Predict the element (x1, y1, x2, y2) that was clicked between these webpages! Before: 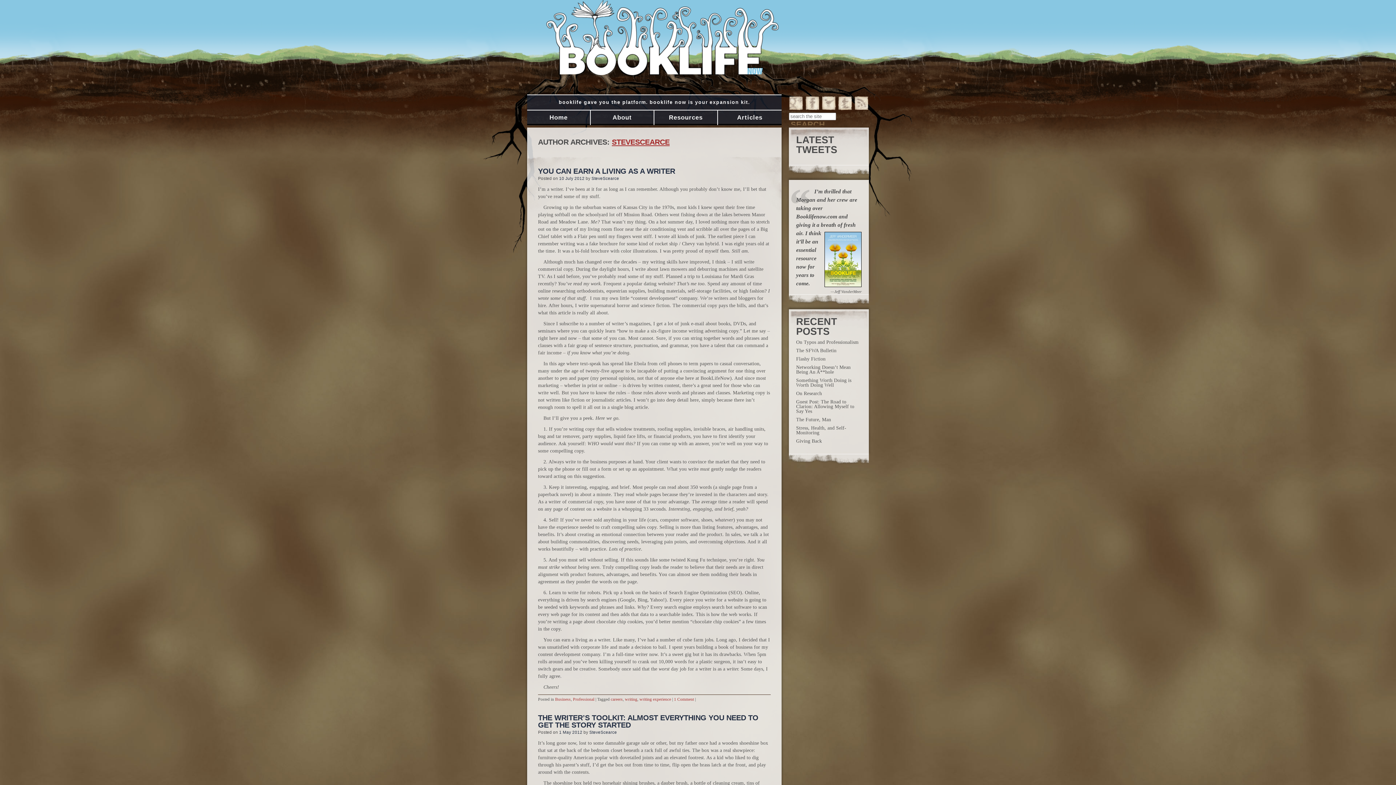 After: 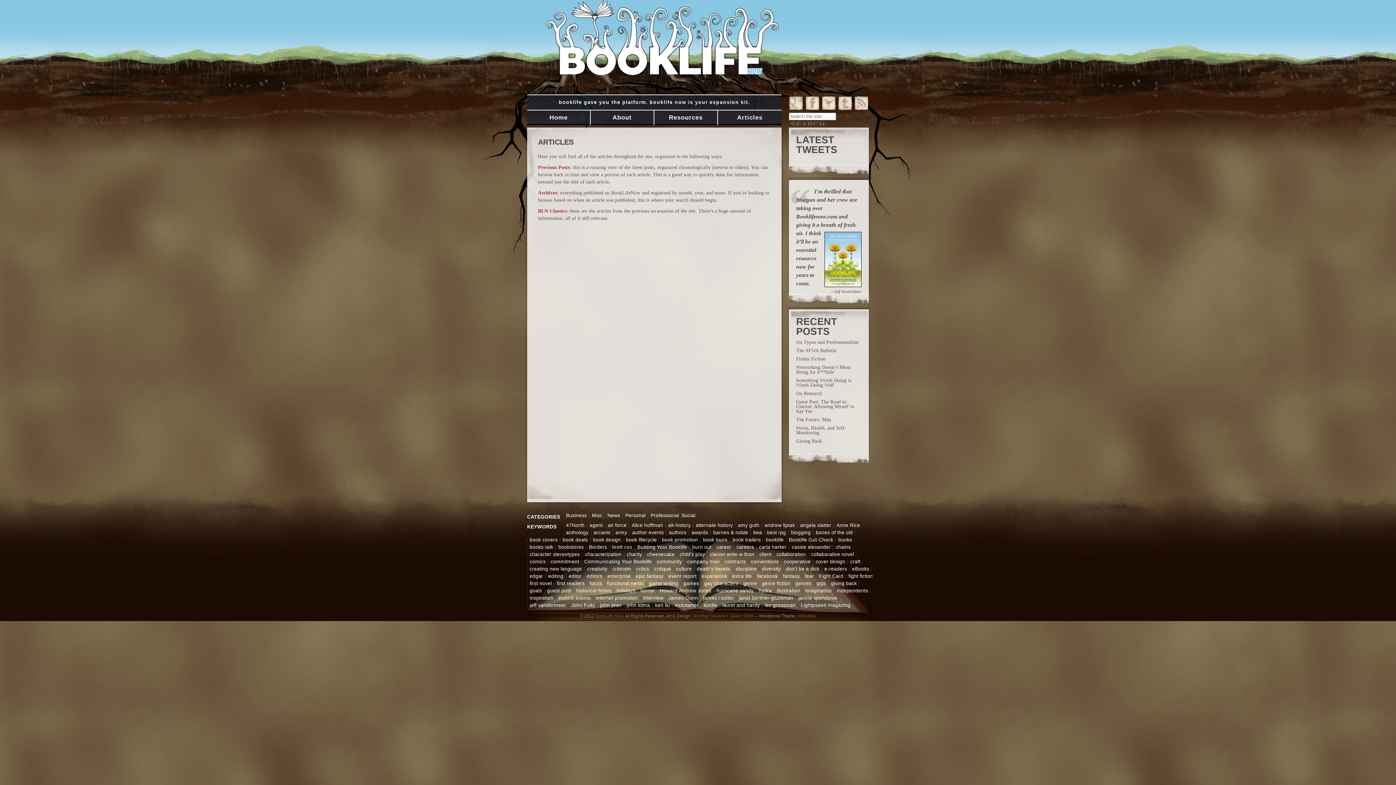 Action: bbox: (718, 110, 781, 125) label: Articles